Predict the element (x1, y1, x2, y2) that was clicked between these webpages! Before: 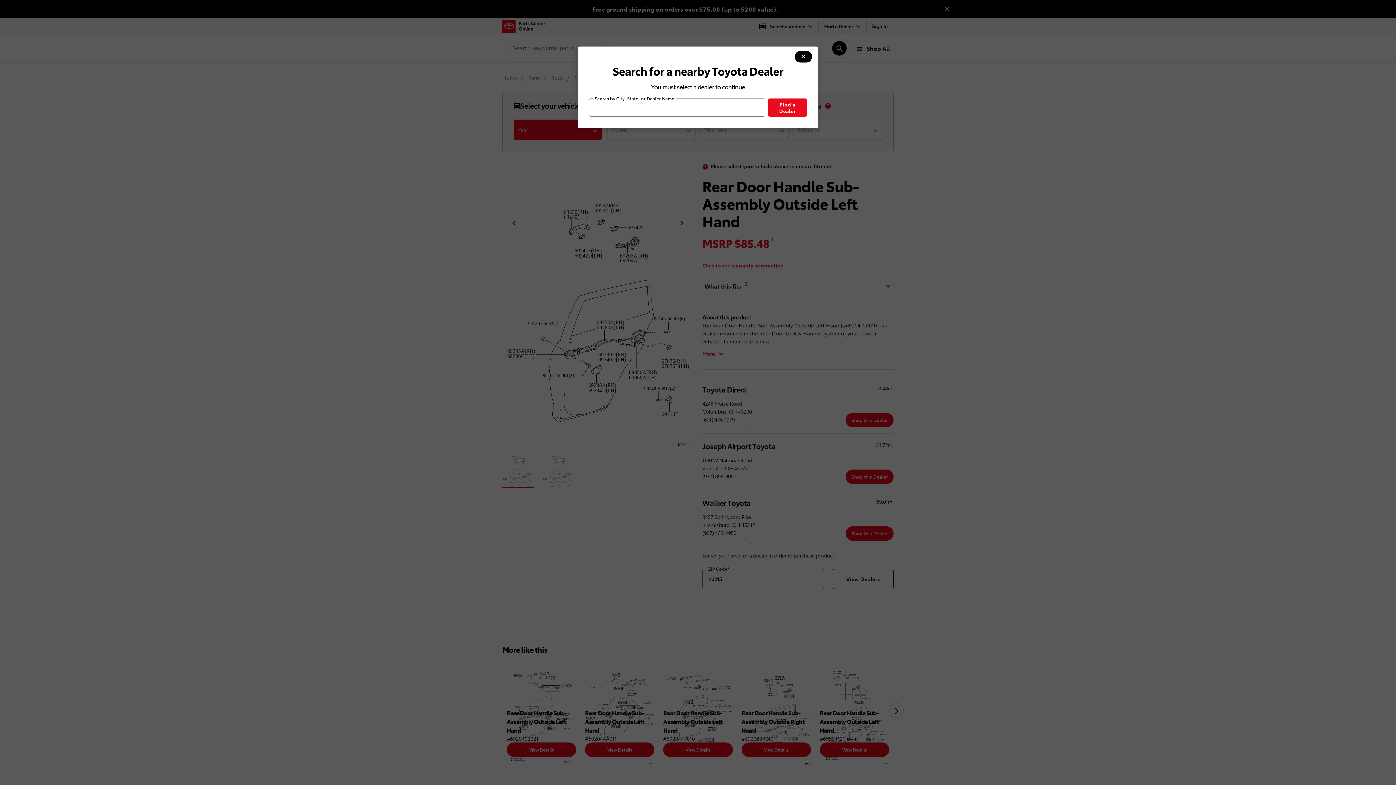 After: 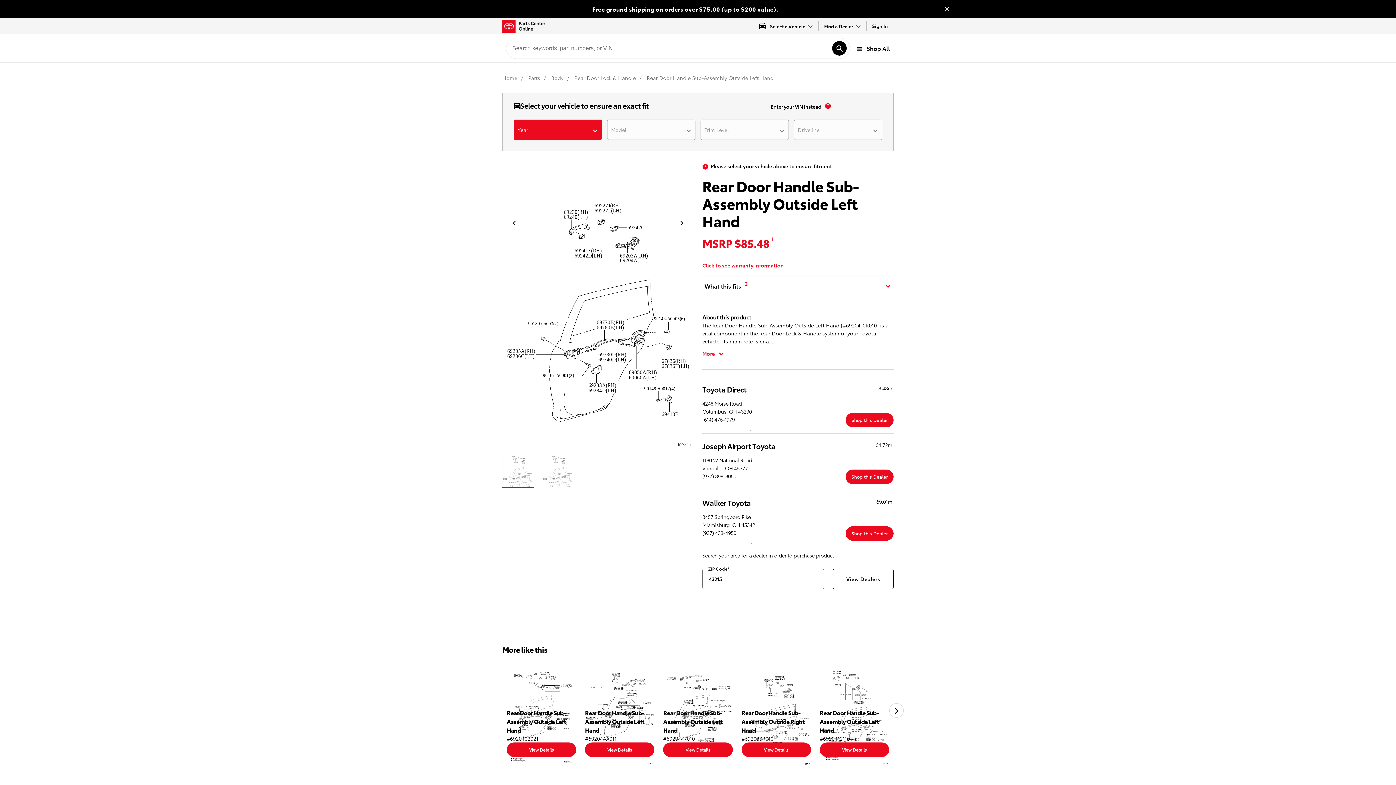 Action: bbox: (794, 50, 812, 62) label: modal close button